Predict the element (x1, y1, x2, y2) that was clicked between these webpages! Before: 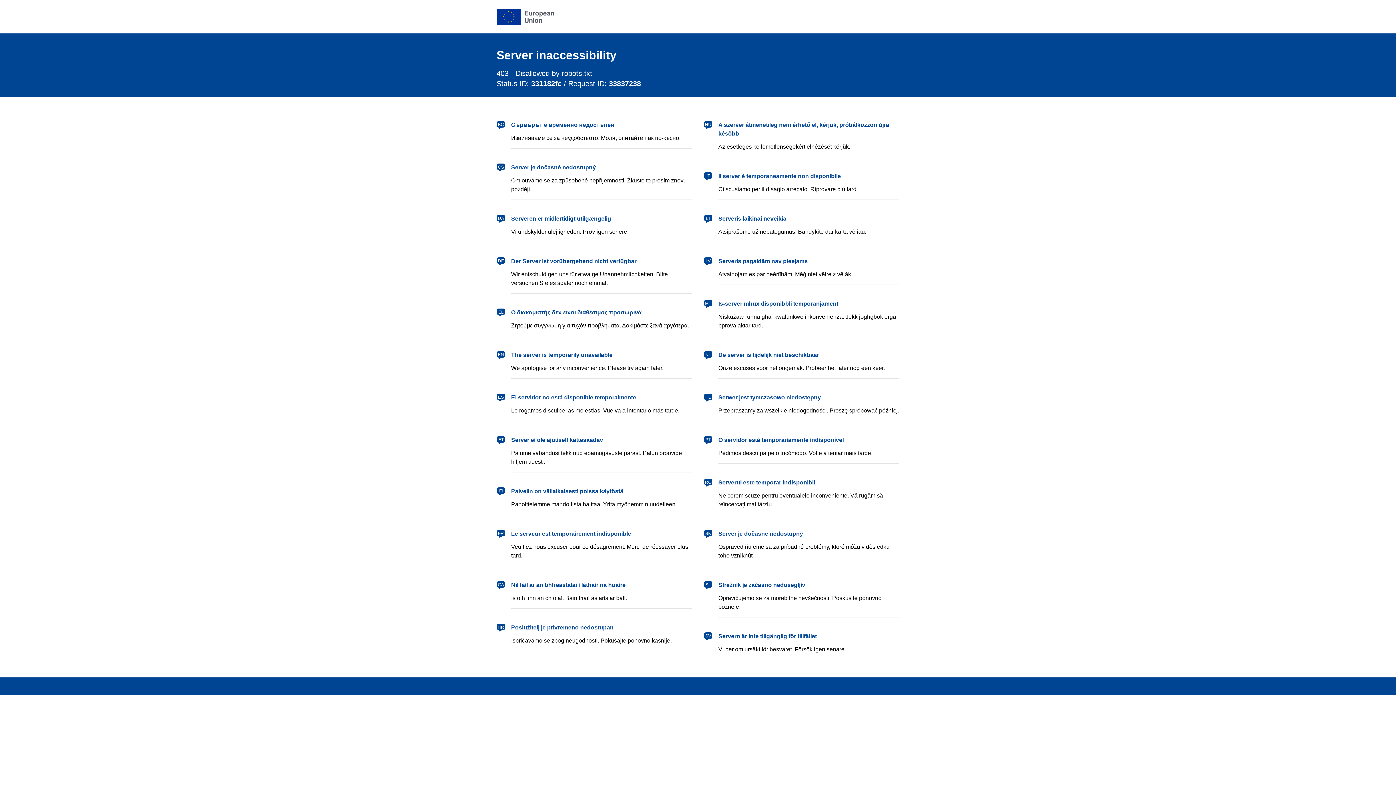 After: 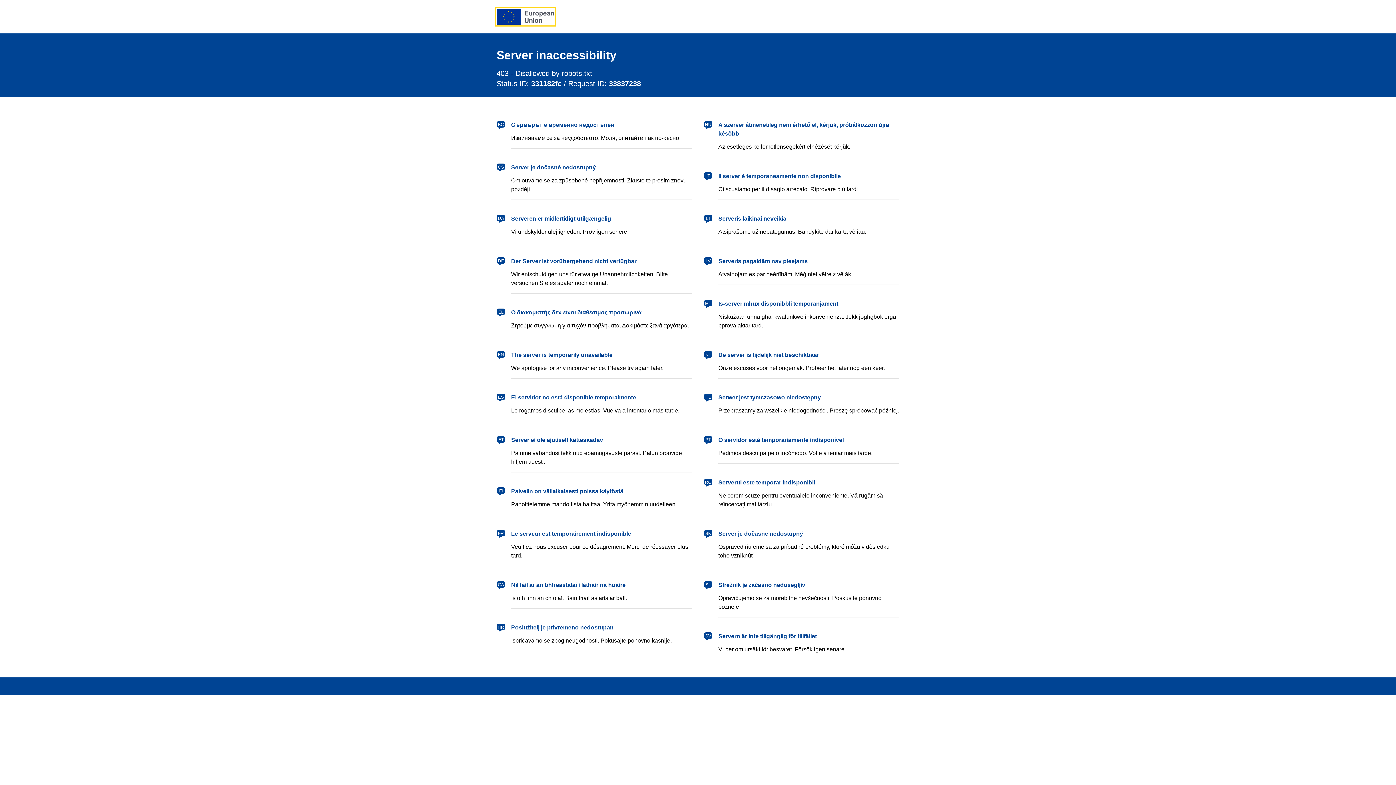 Action: label: European Union bbox: (496, 8, 554, 24)